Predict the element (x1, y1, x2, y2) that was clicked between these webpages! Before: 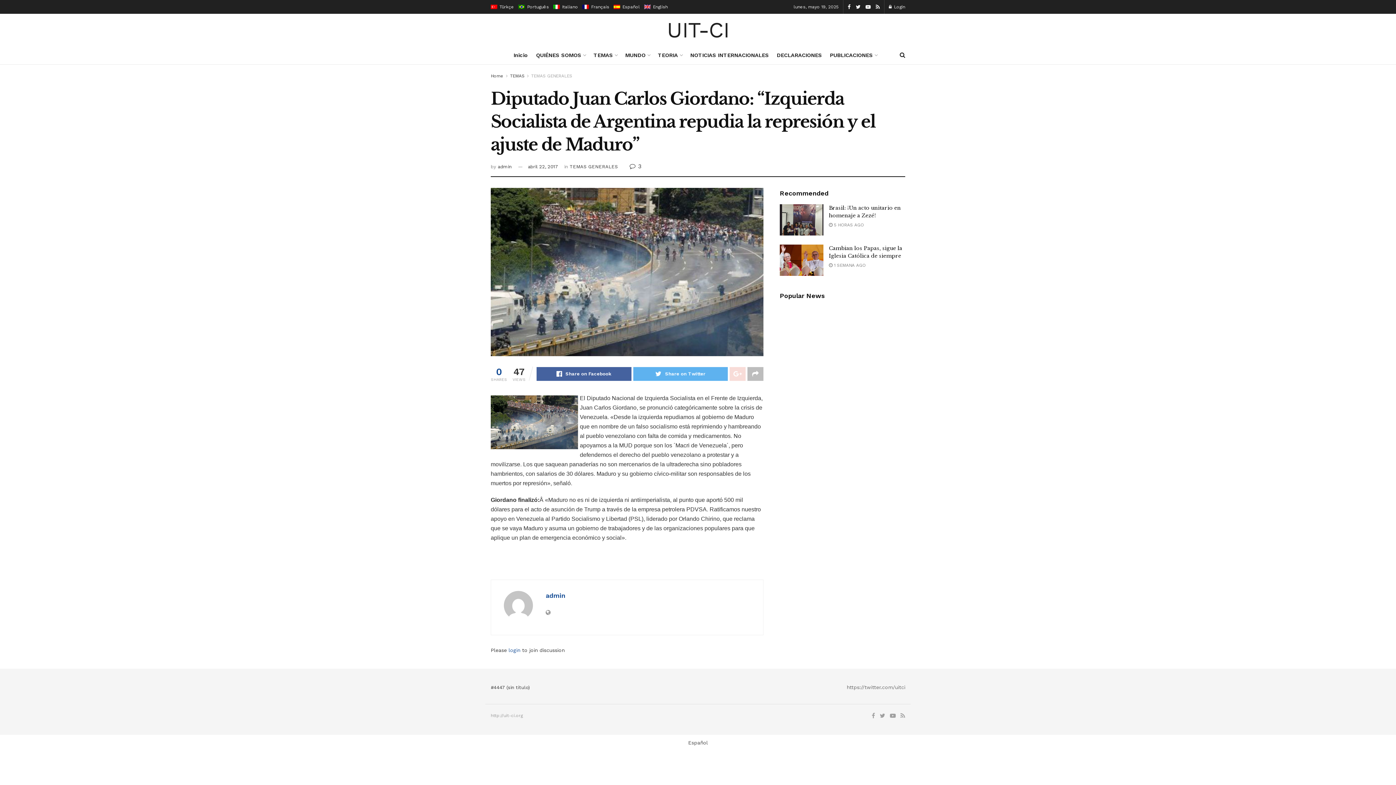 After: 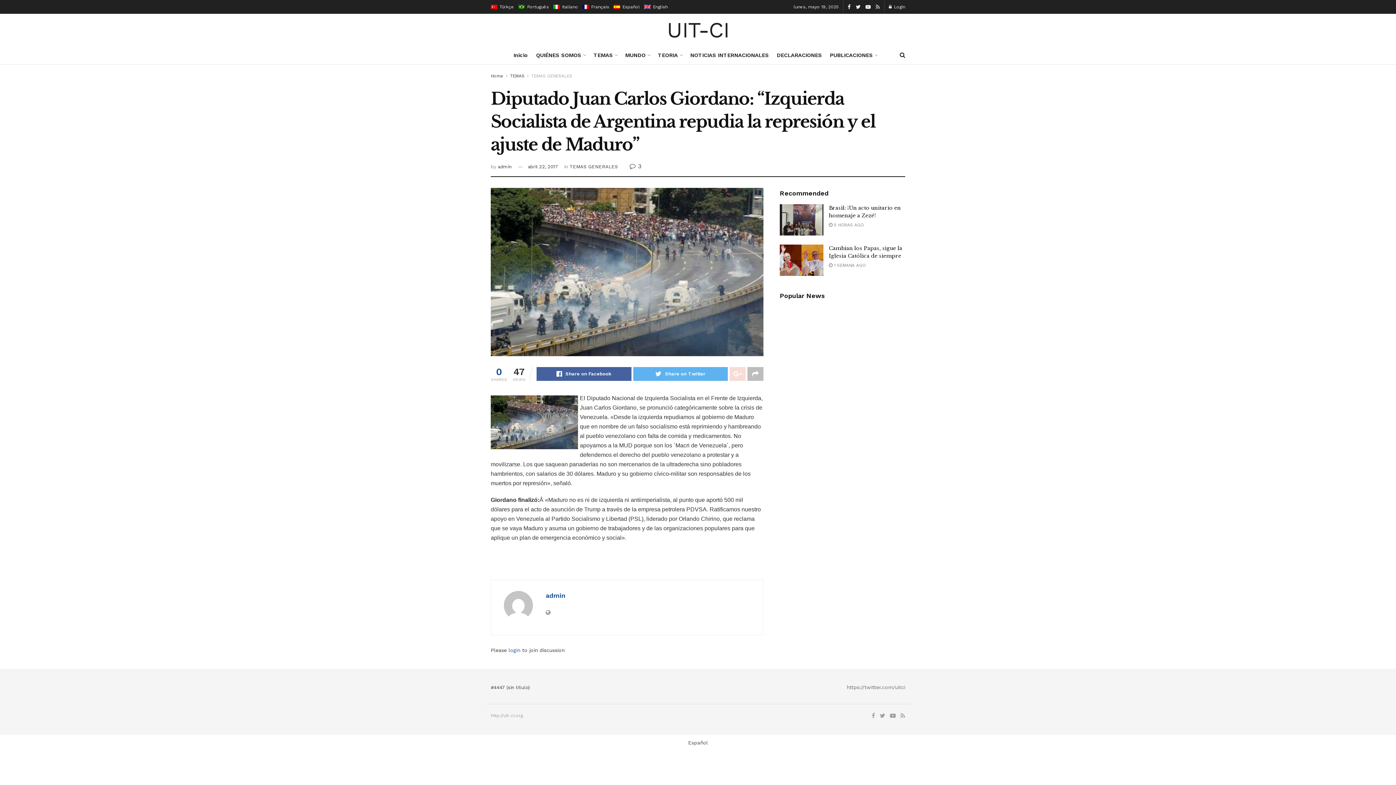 Action: bbox: (876, 0, 880, 14)